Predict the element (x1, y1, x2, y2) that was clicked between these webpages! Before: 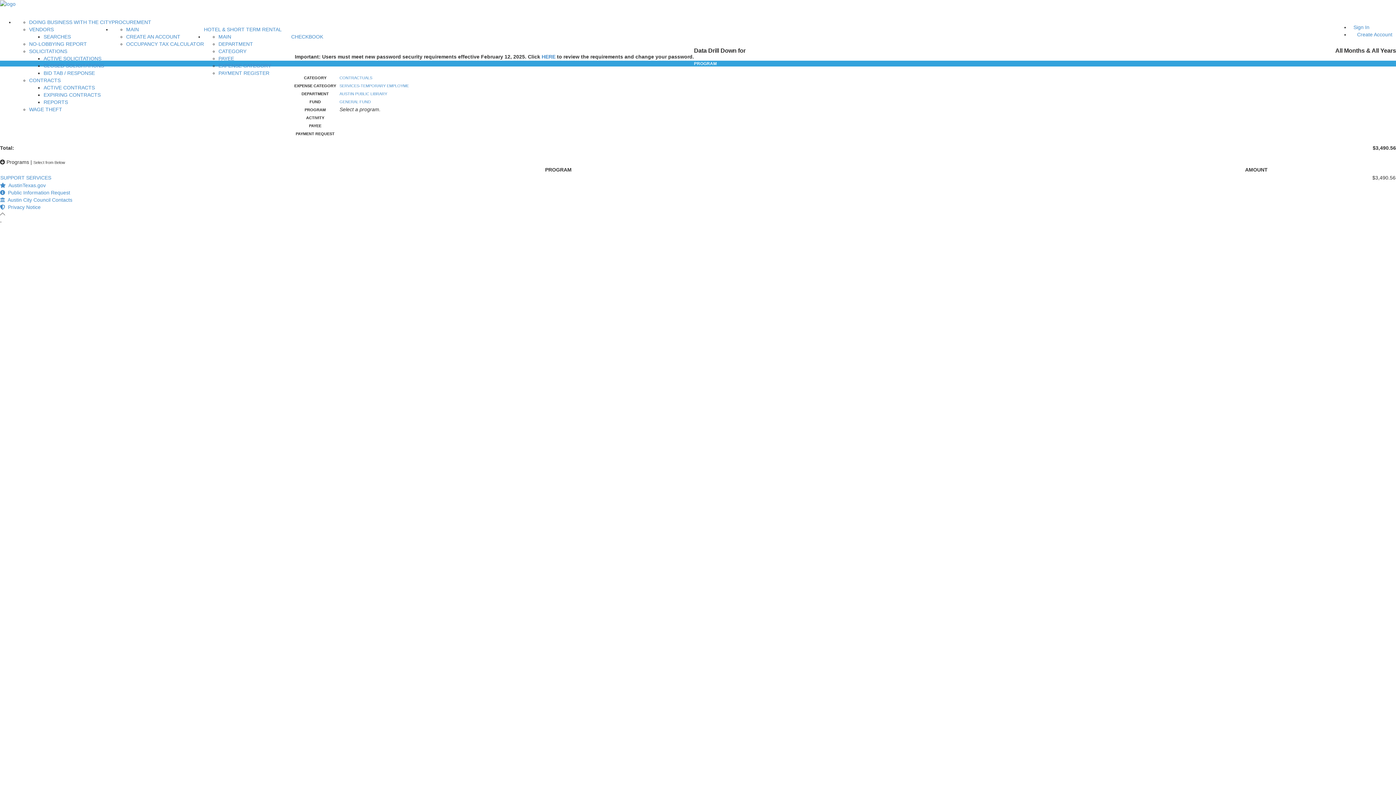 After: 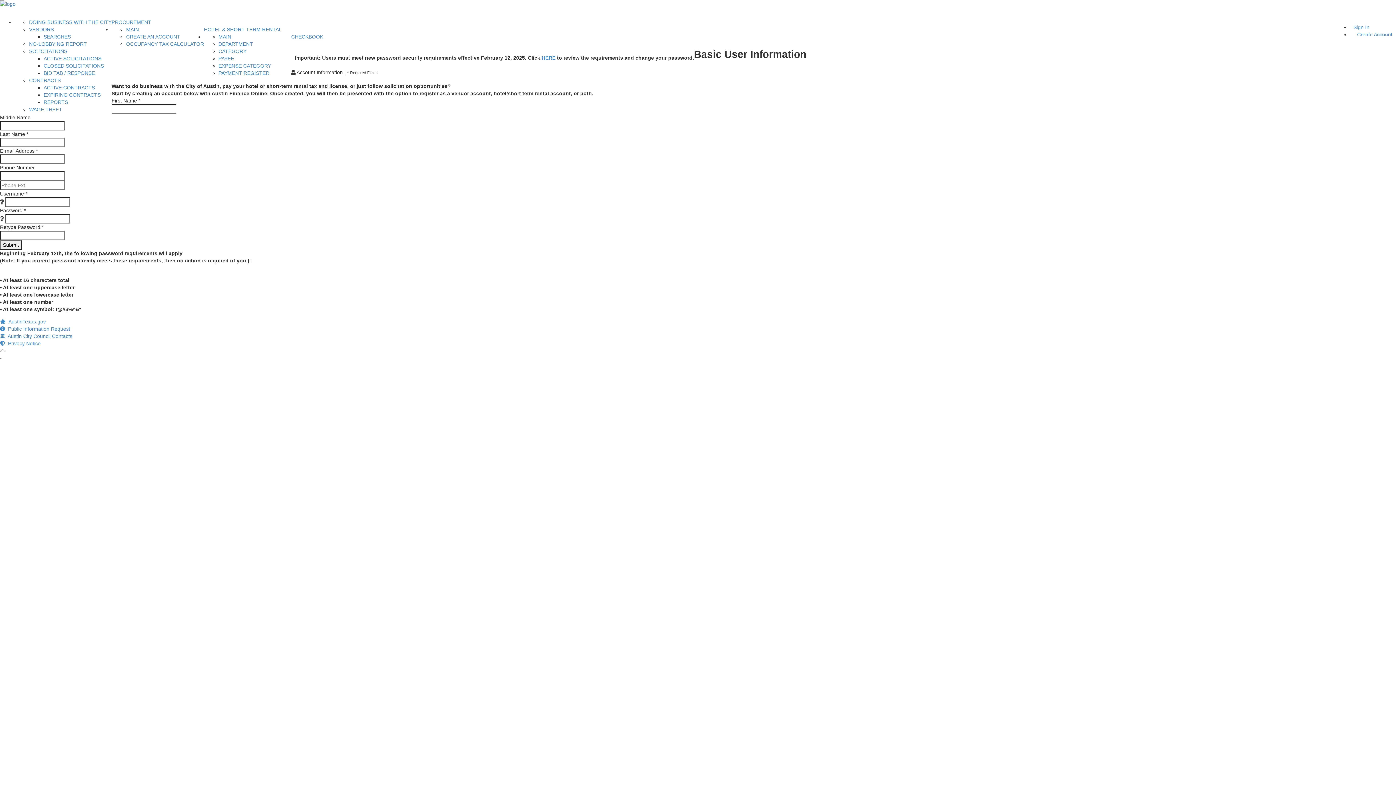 Action: bbox: (126, 33, 180, 39) label: CREATE AN ACCOUNT